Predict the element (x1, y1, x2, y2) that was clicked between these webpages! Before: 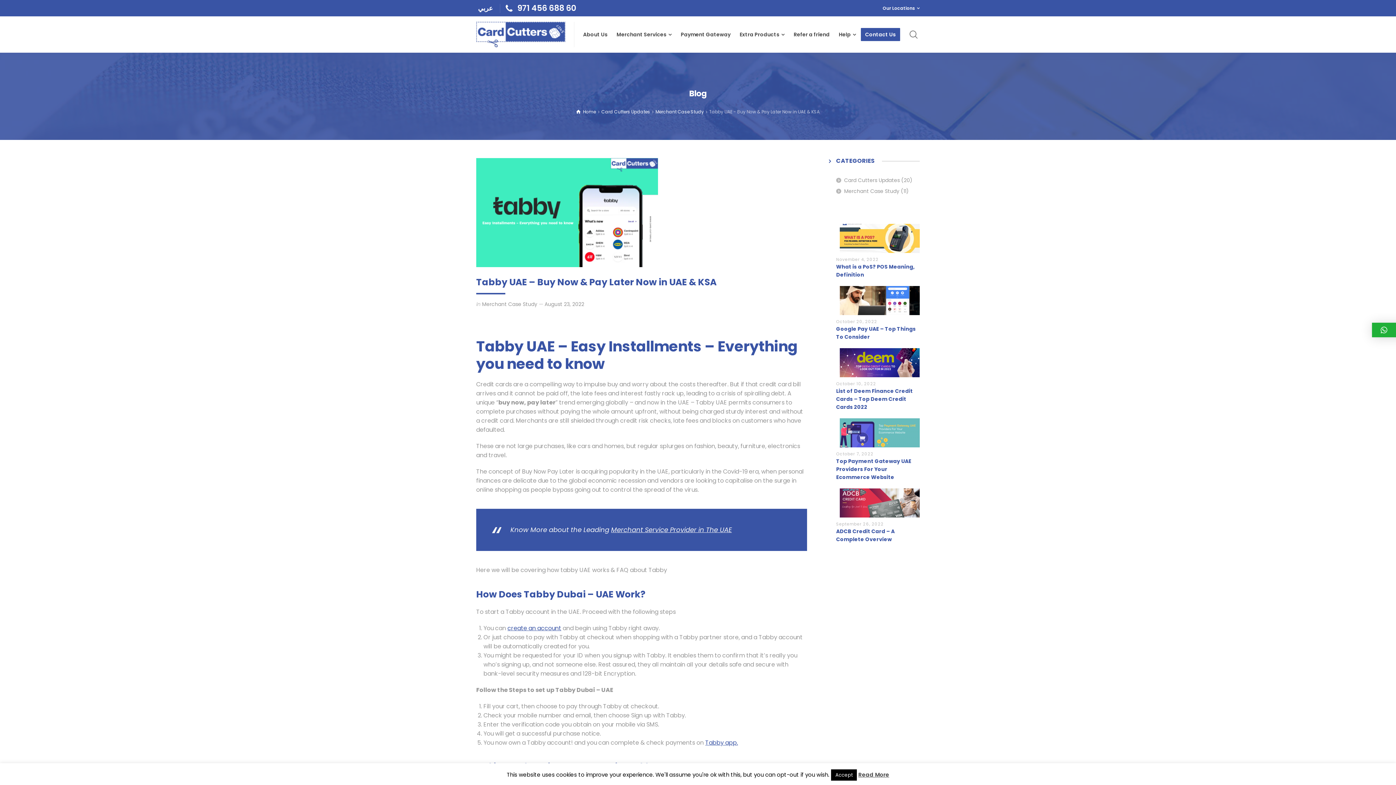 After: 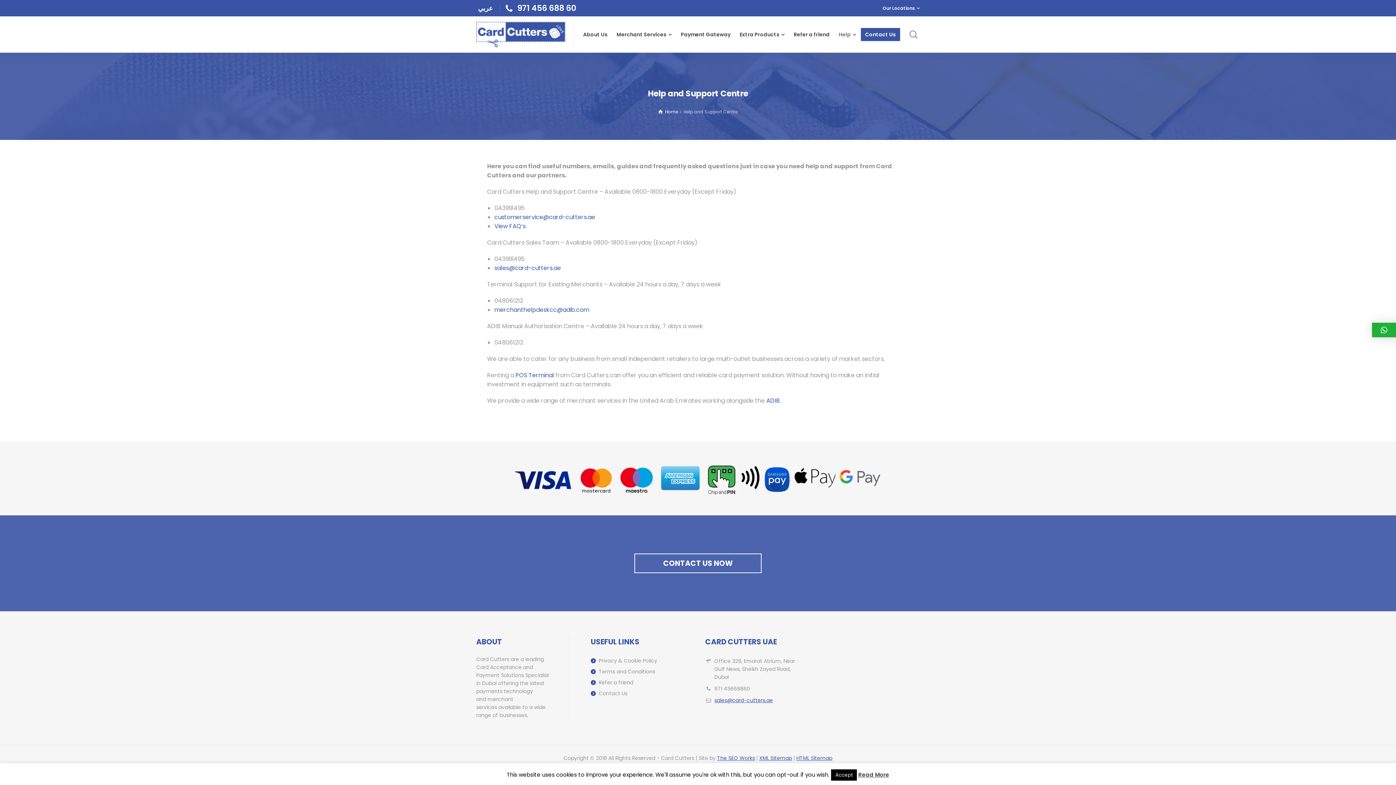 Action: label: Help bbox: (834, 21, 861, 47)